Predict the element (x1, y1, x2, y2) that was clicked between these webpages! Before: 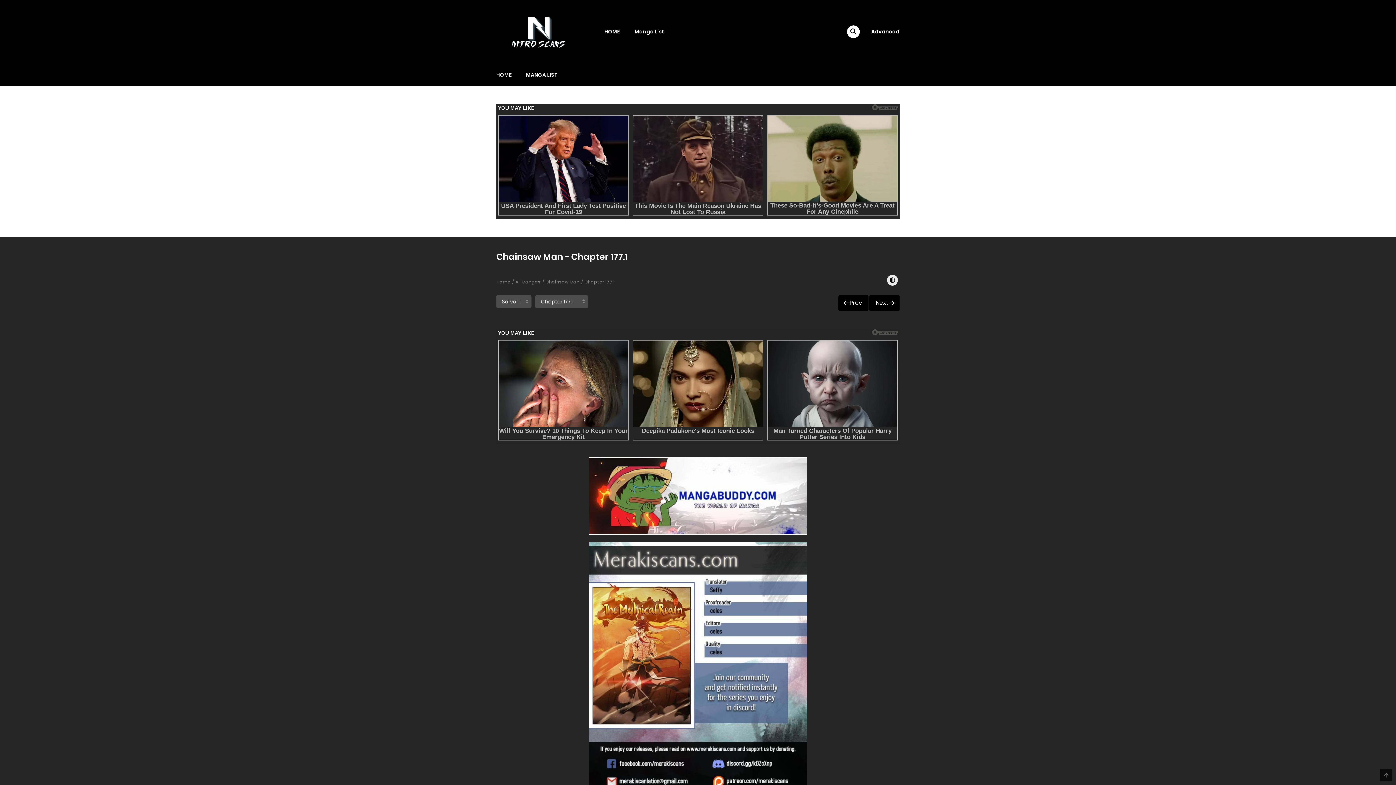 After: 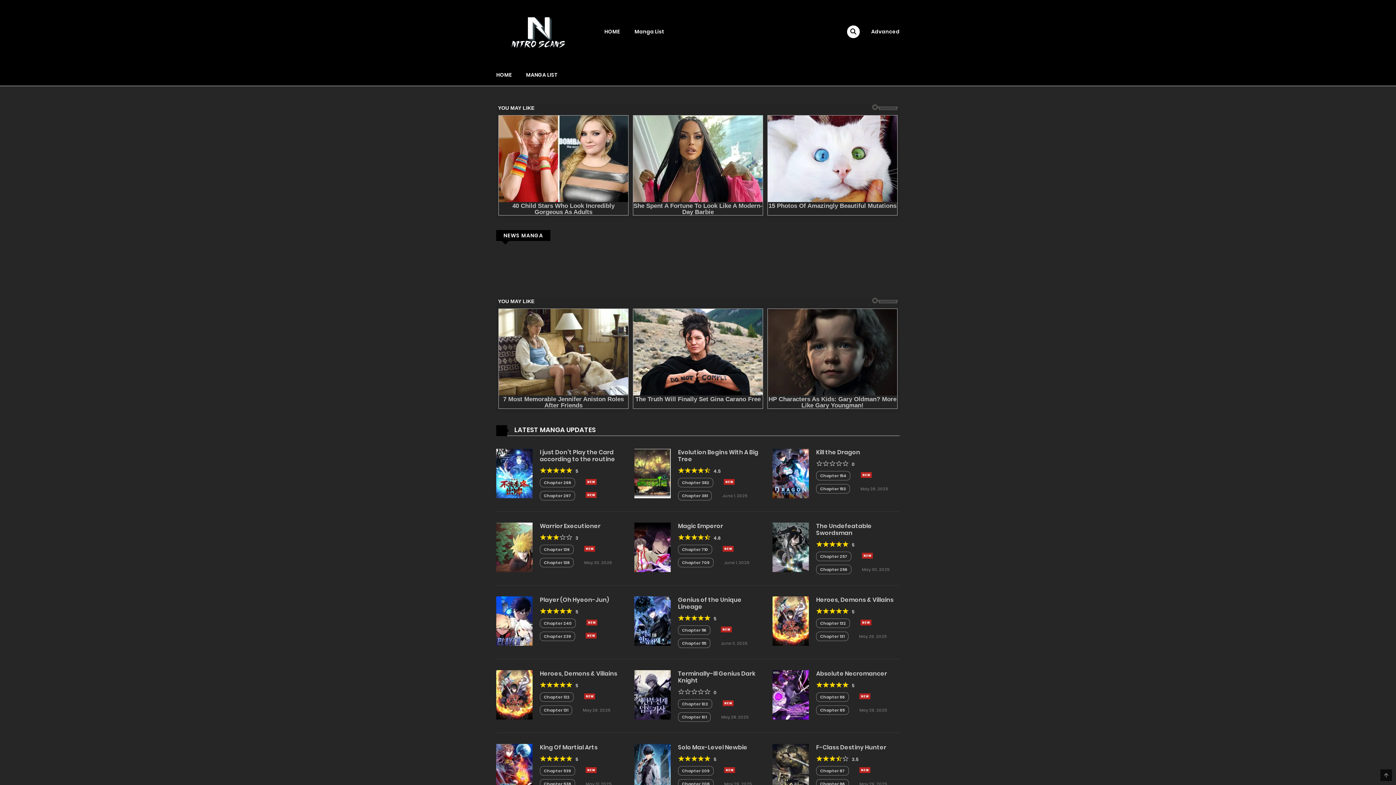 Action: label: HOME bbox: (491, 66, 516, 83)